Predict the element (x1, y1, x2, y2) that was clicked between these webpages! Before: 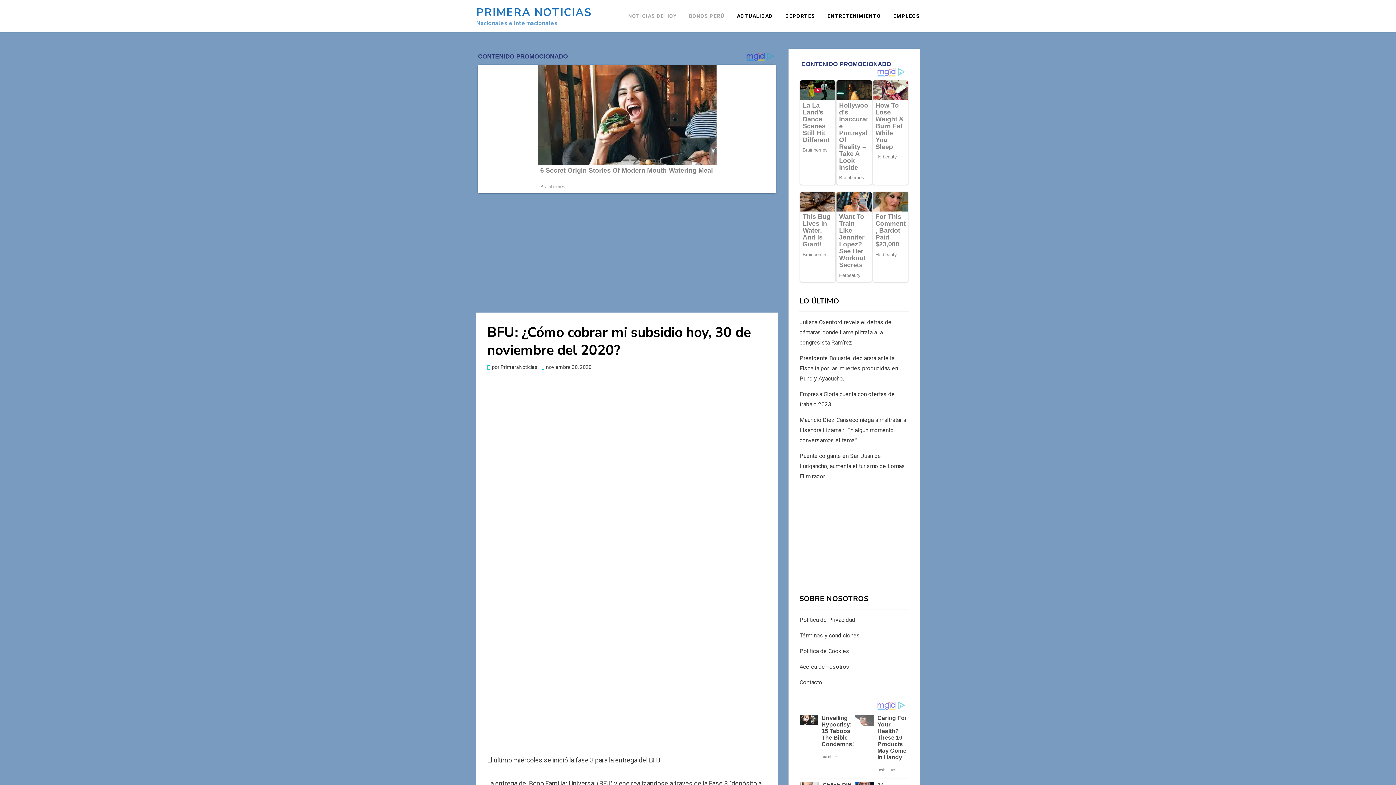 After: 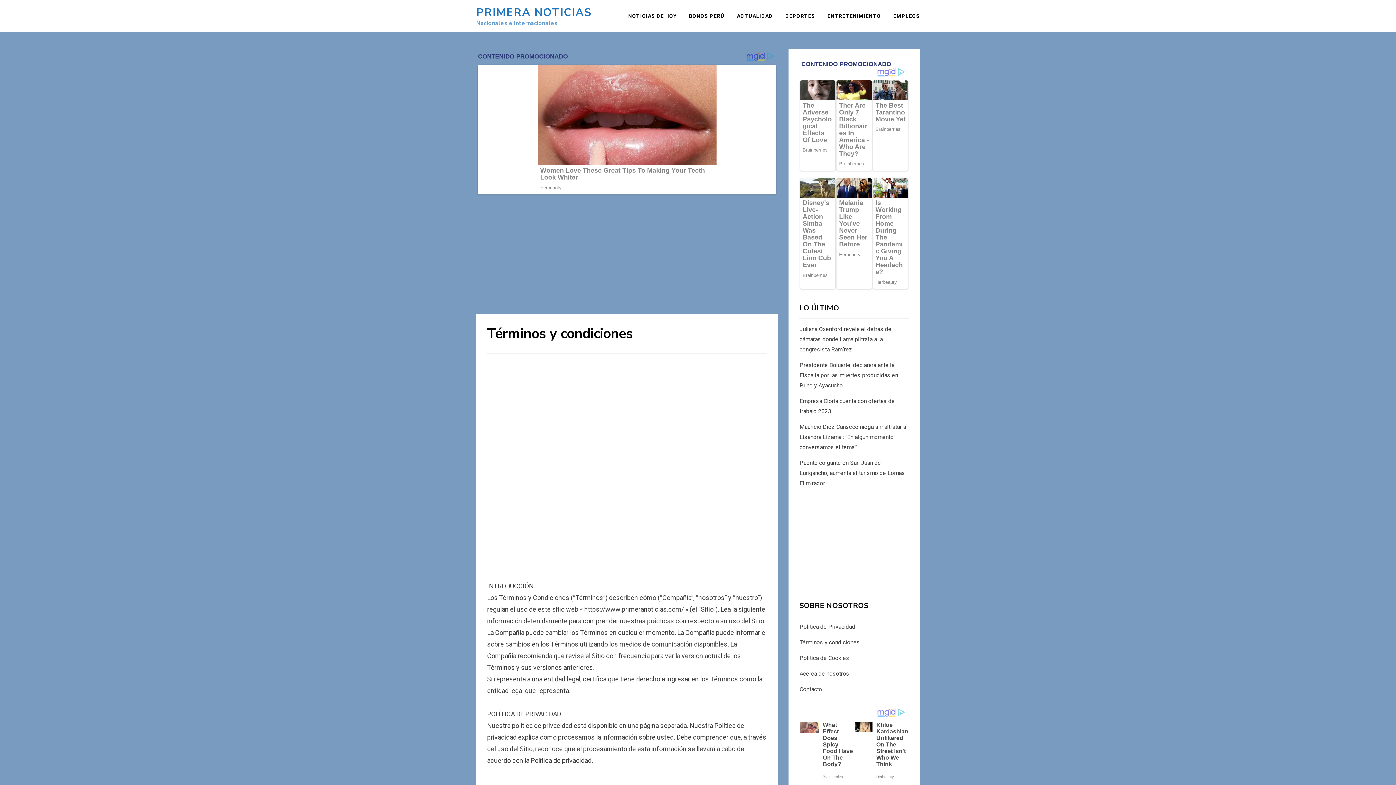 Action: label: Términos y condiciones bbox: (799, 656, 860, 663)